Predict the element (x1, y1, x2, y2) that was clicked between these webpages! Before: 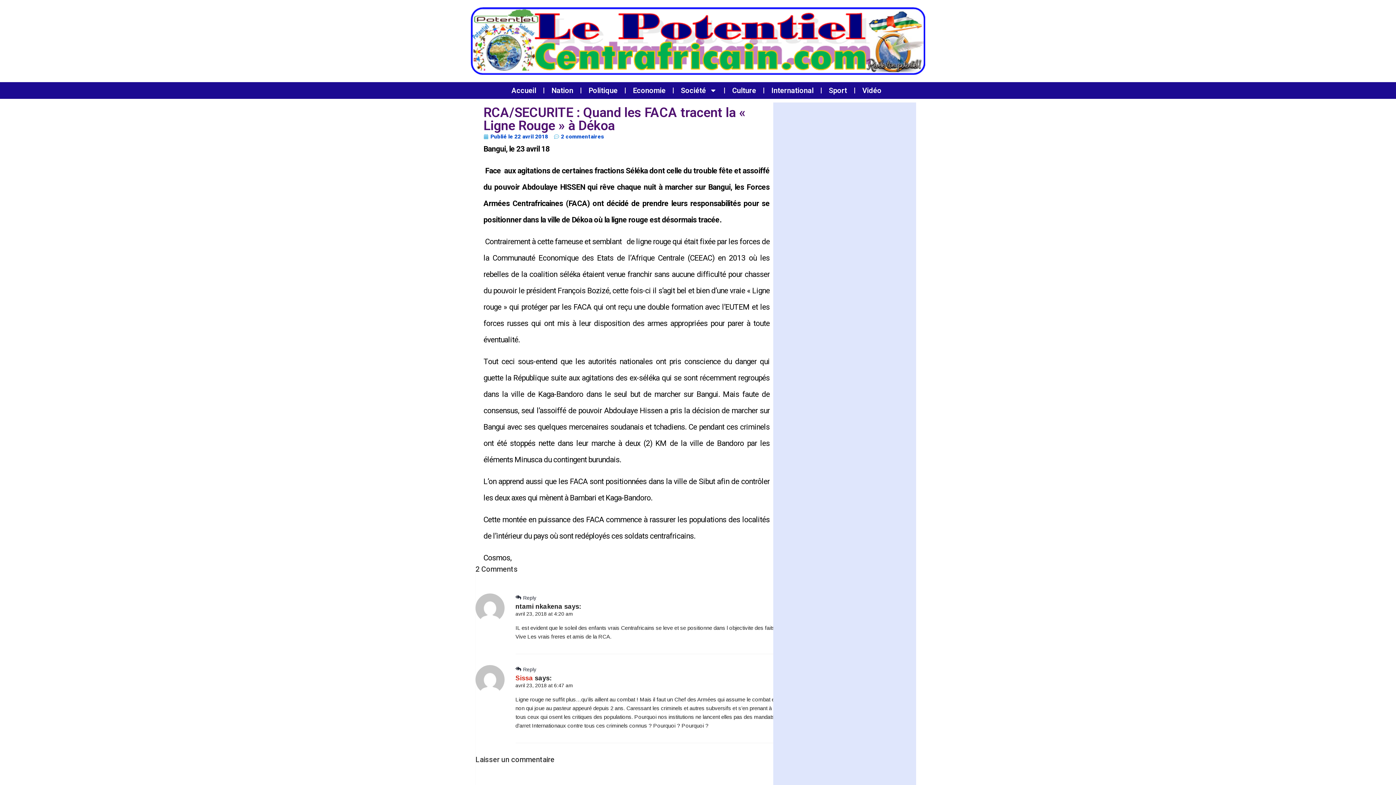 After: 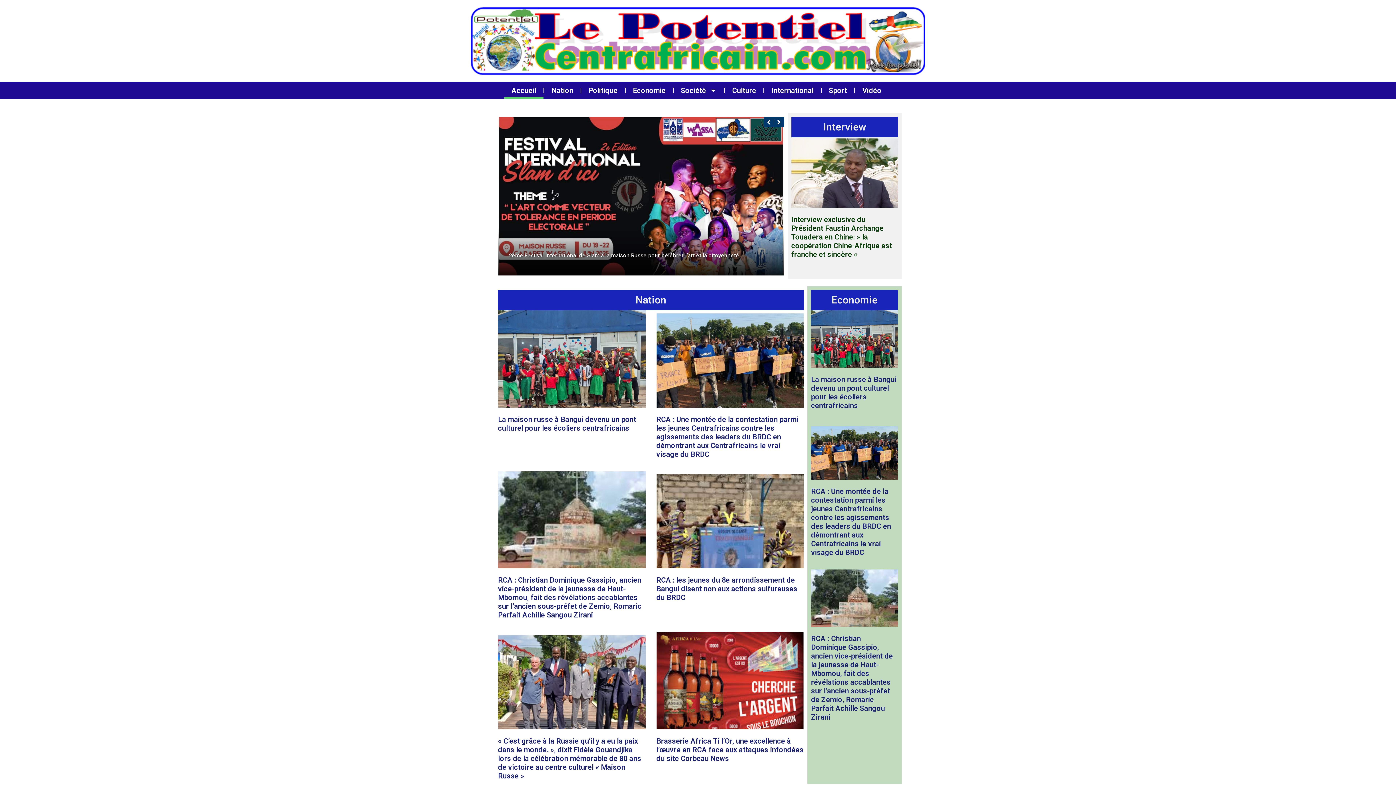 Action: bbox: (470, 3, 925, 78)